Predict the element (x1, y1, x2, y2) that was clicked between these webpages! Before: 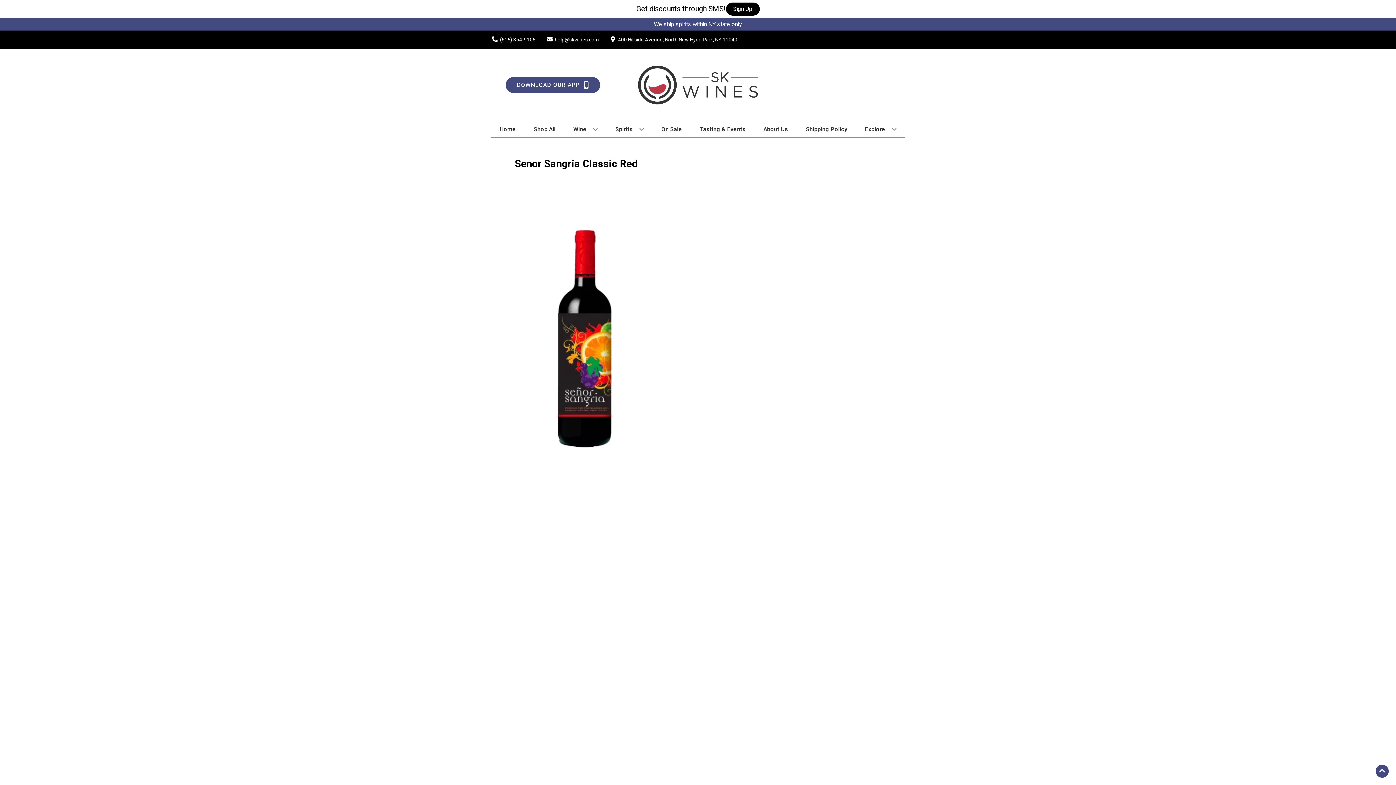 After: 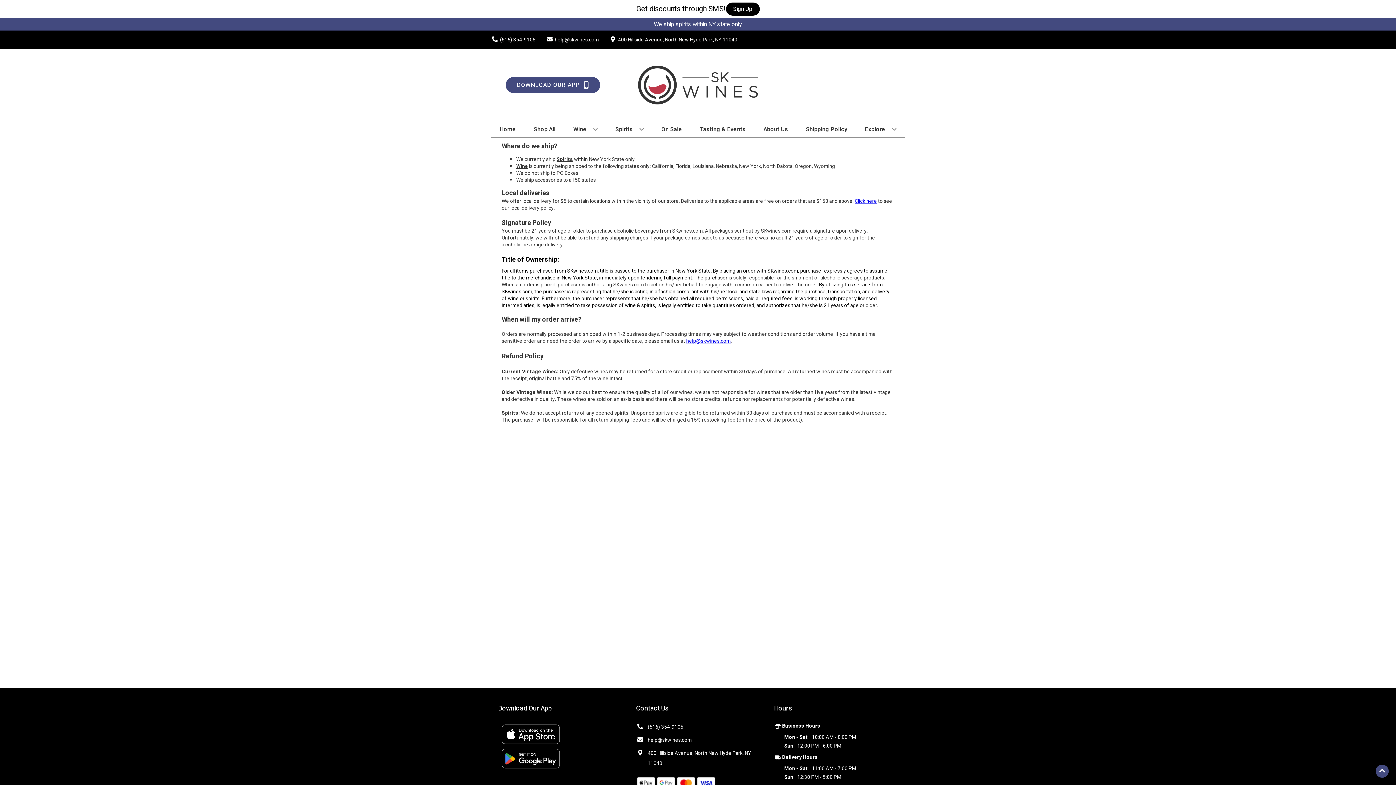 Action: bbox: (803, 121, 850, 137) label: Shipping Policy